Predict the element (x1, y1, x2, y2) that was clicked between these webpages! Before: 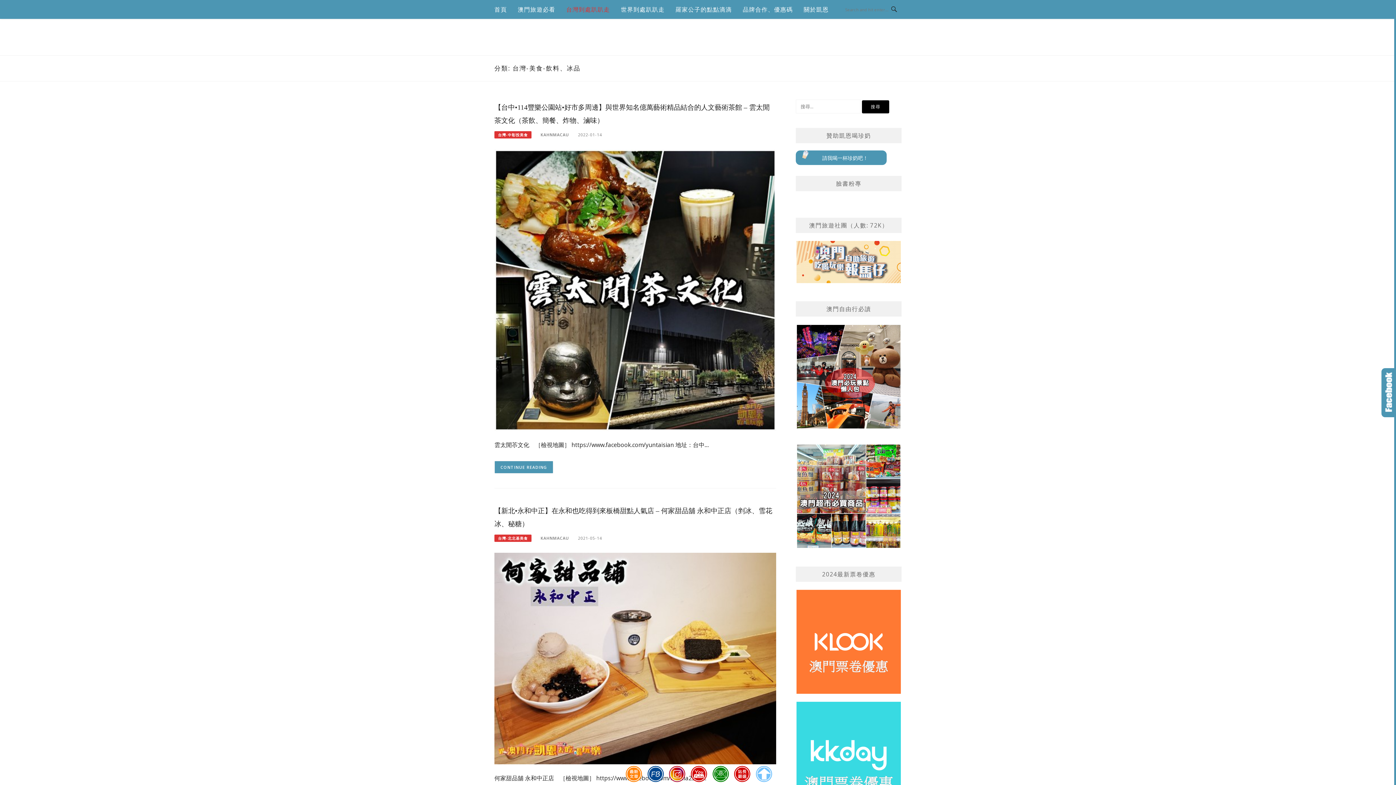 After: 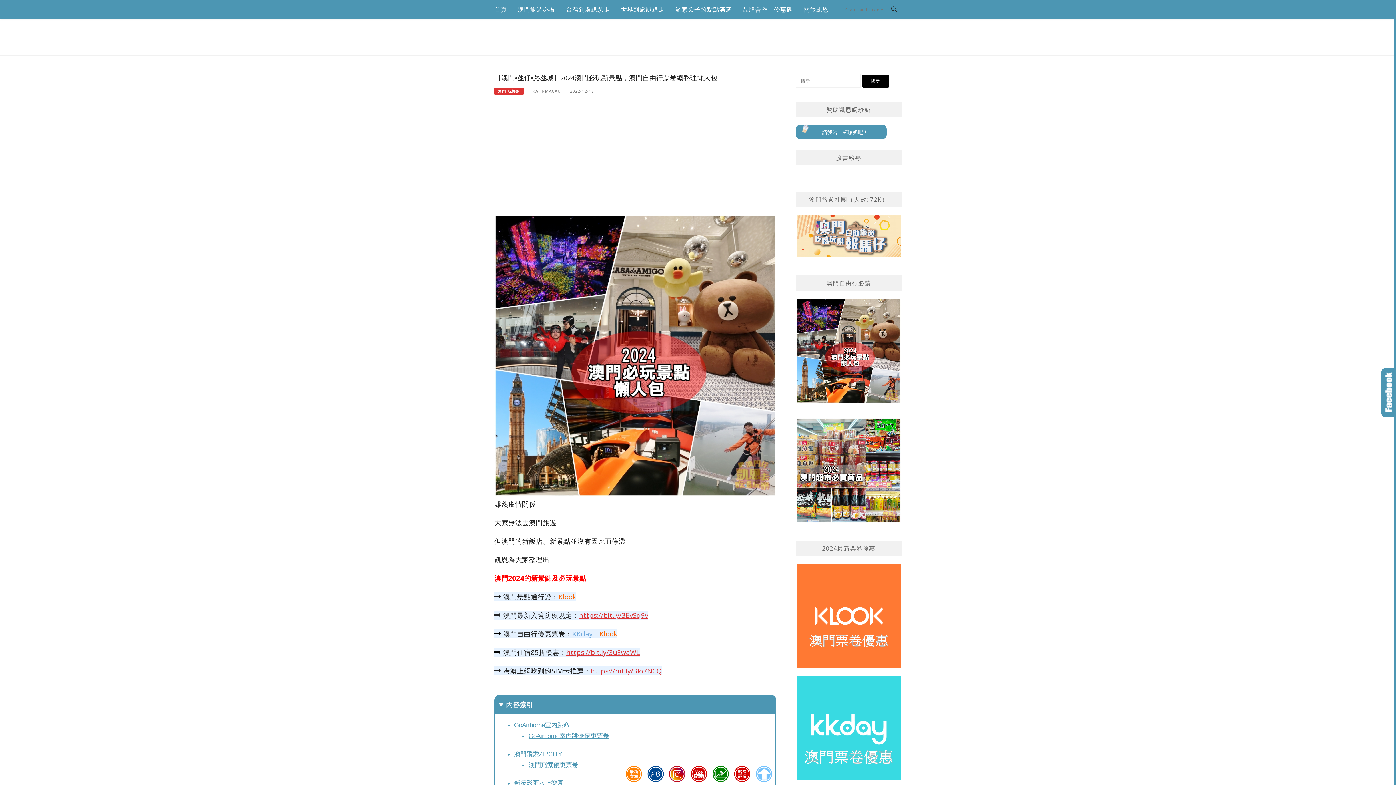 Action: bbox: (796, 376, 901, 383)